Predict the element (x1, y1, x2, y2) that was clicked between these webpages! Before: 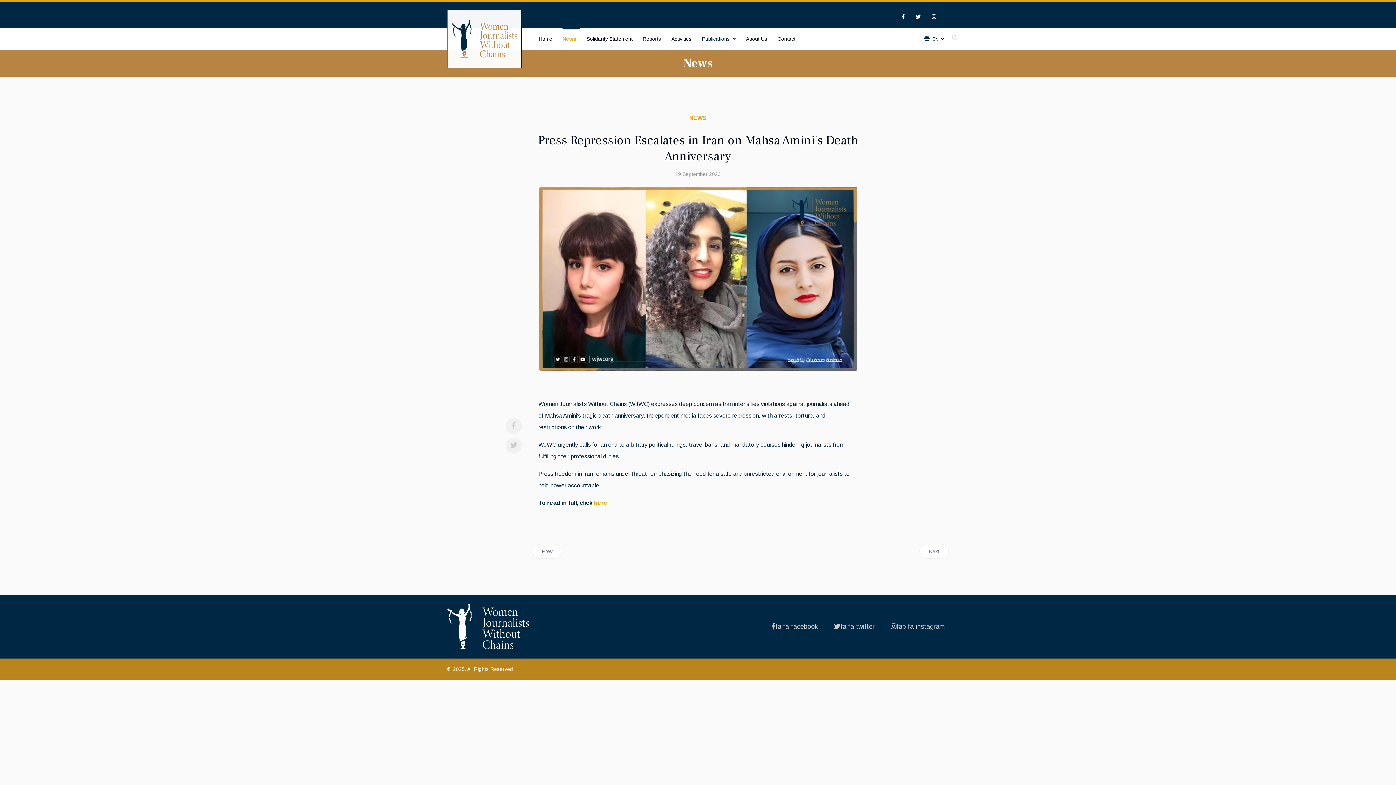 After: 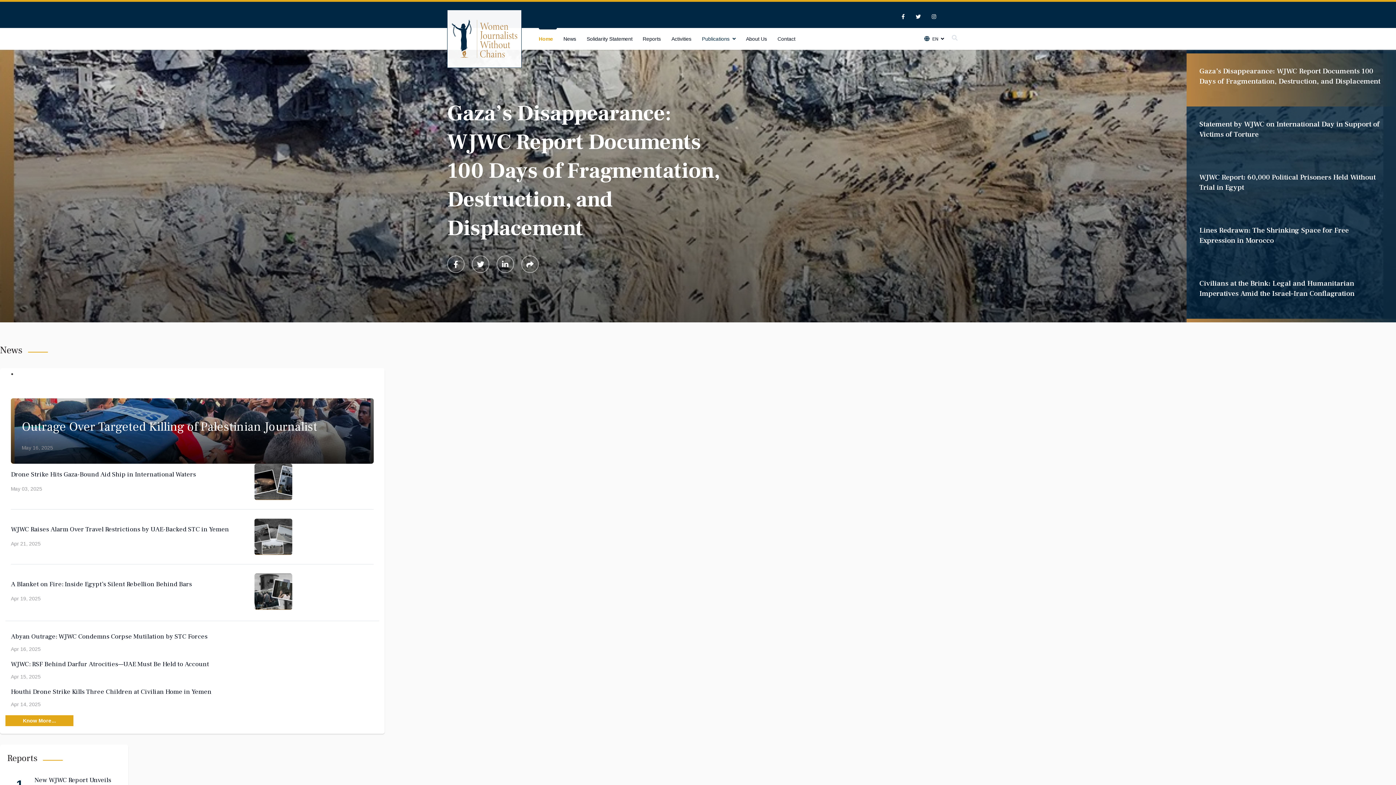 Action: bbox: (538, 28, 556, 49) label: Home